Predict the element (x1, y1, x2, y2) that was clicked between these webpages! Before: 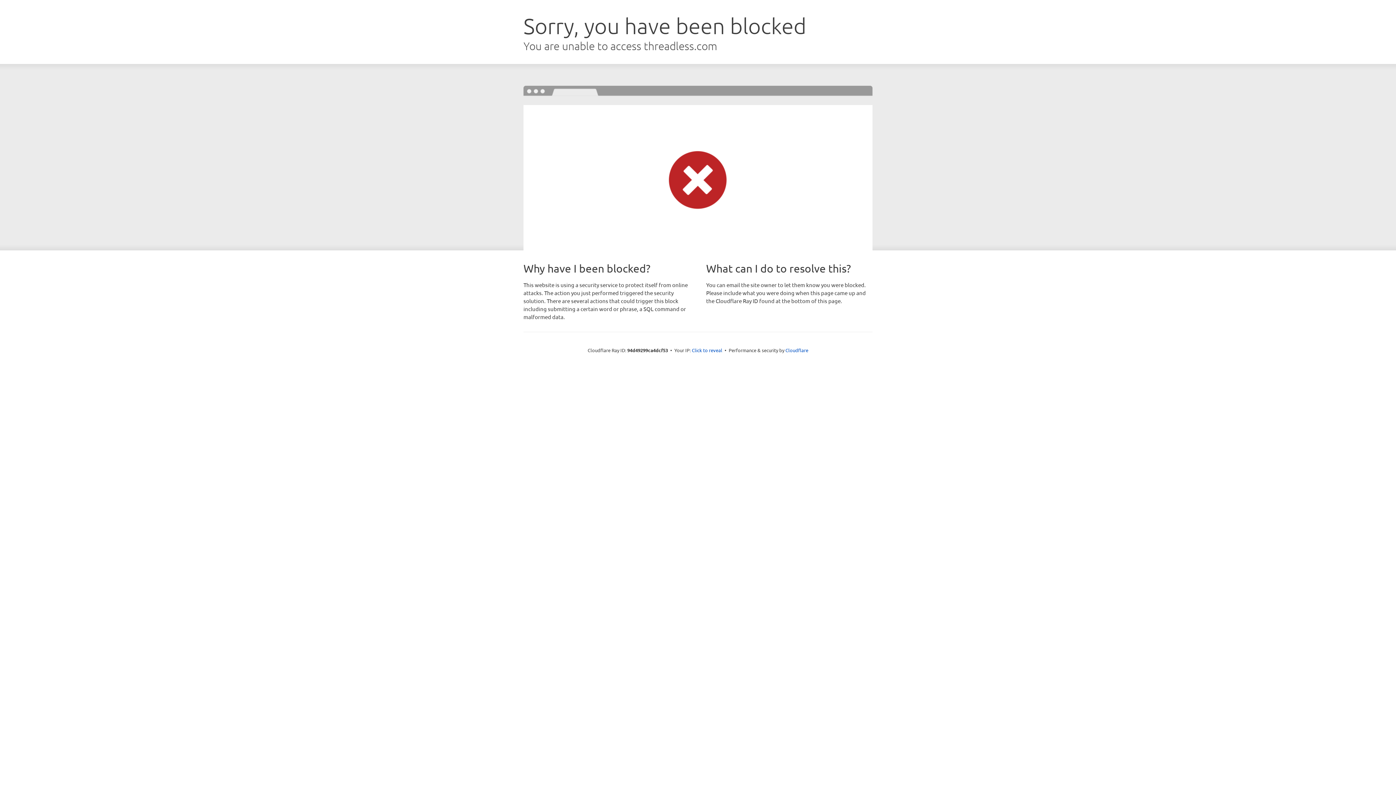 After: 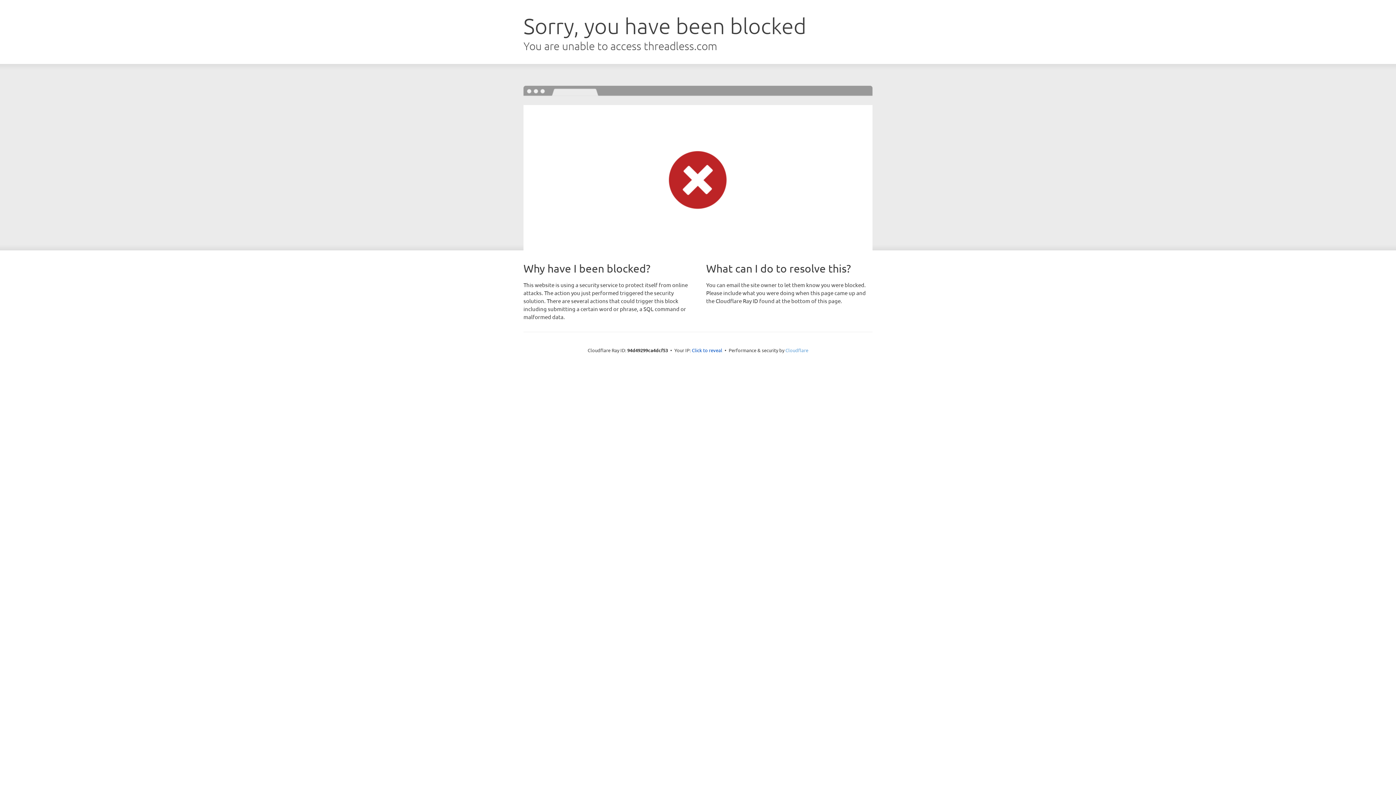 Action: bbox: (785, 347, 808, 353) label: Cloudflare